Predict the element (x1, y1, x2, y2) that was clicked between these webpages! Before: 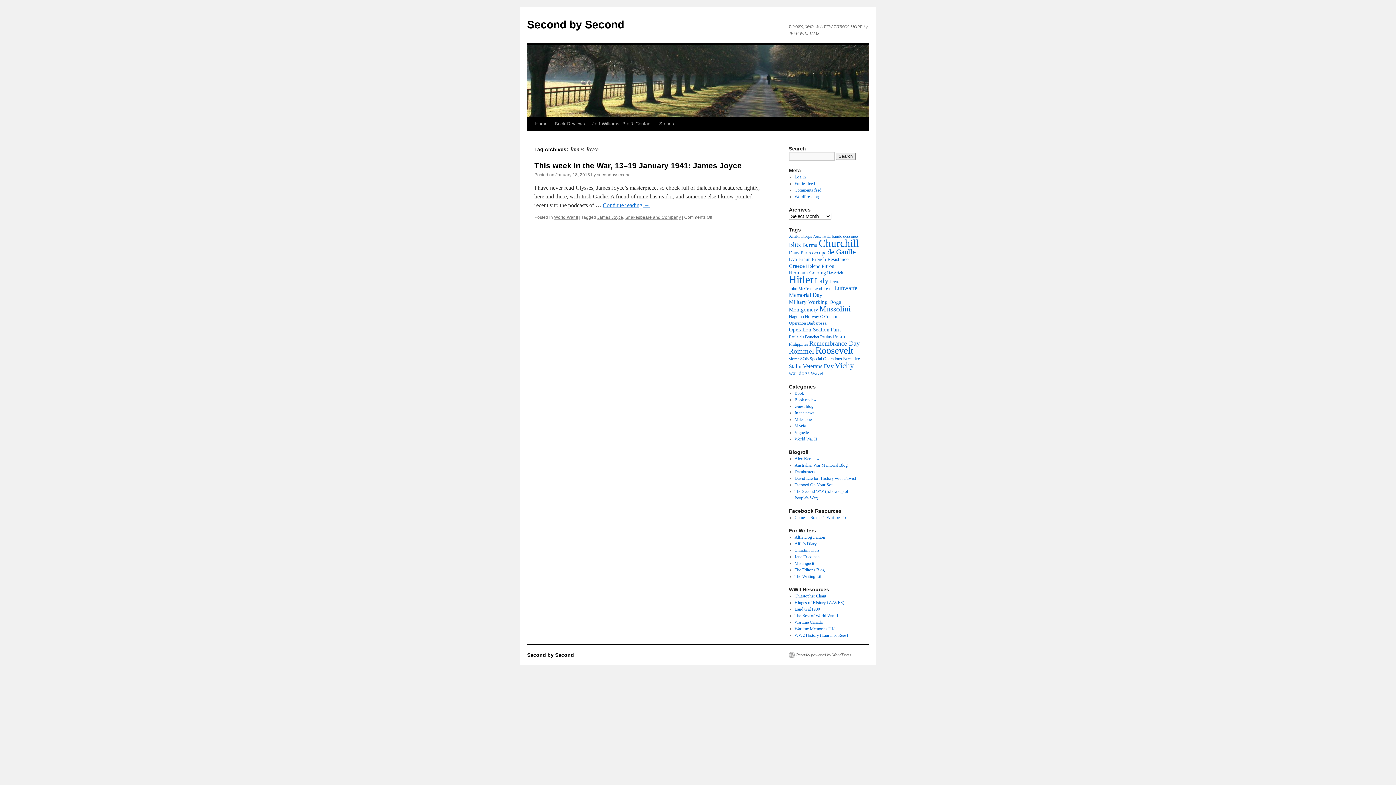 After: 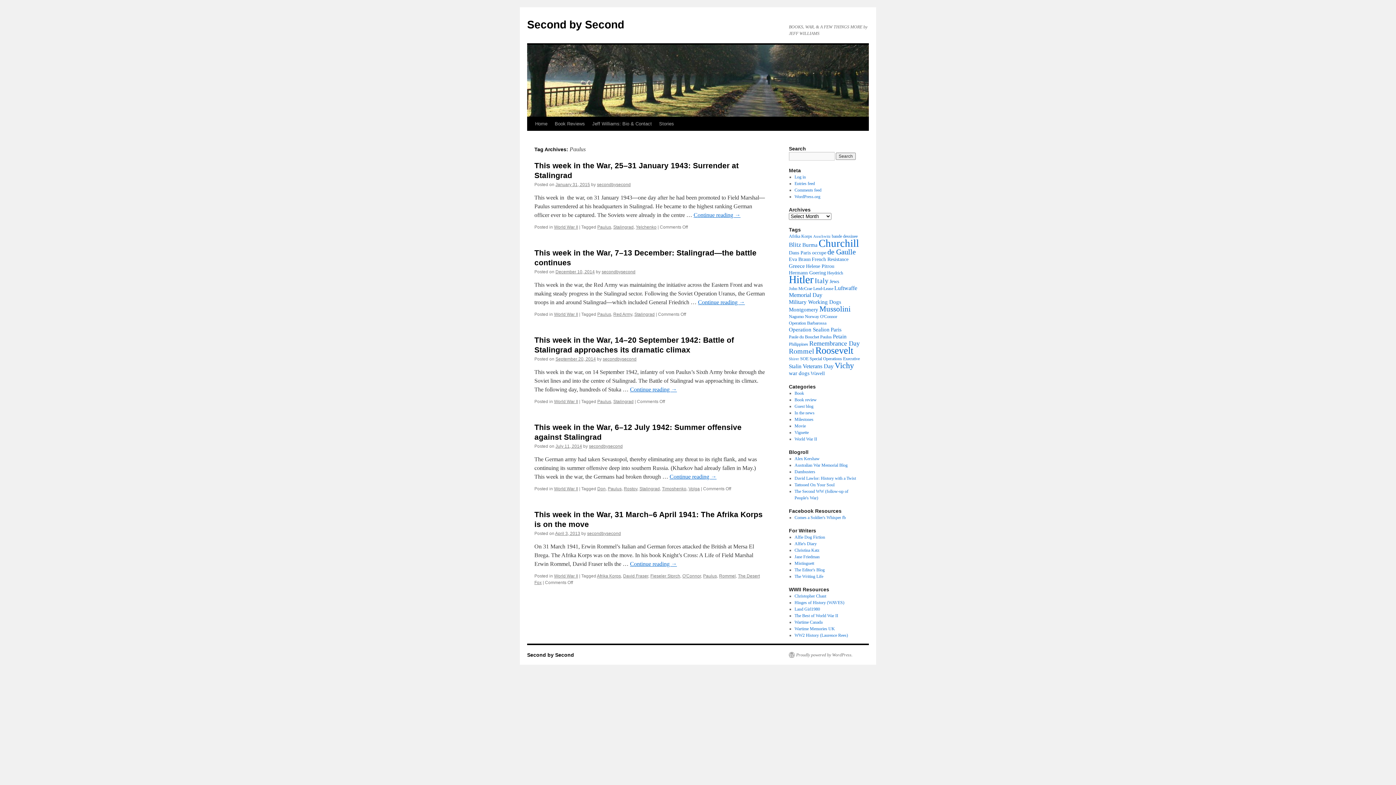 Action: bbox: (820, 334, 832, 339) label: Paulus (5 items)